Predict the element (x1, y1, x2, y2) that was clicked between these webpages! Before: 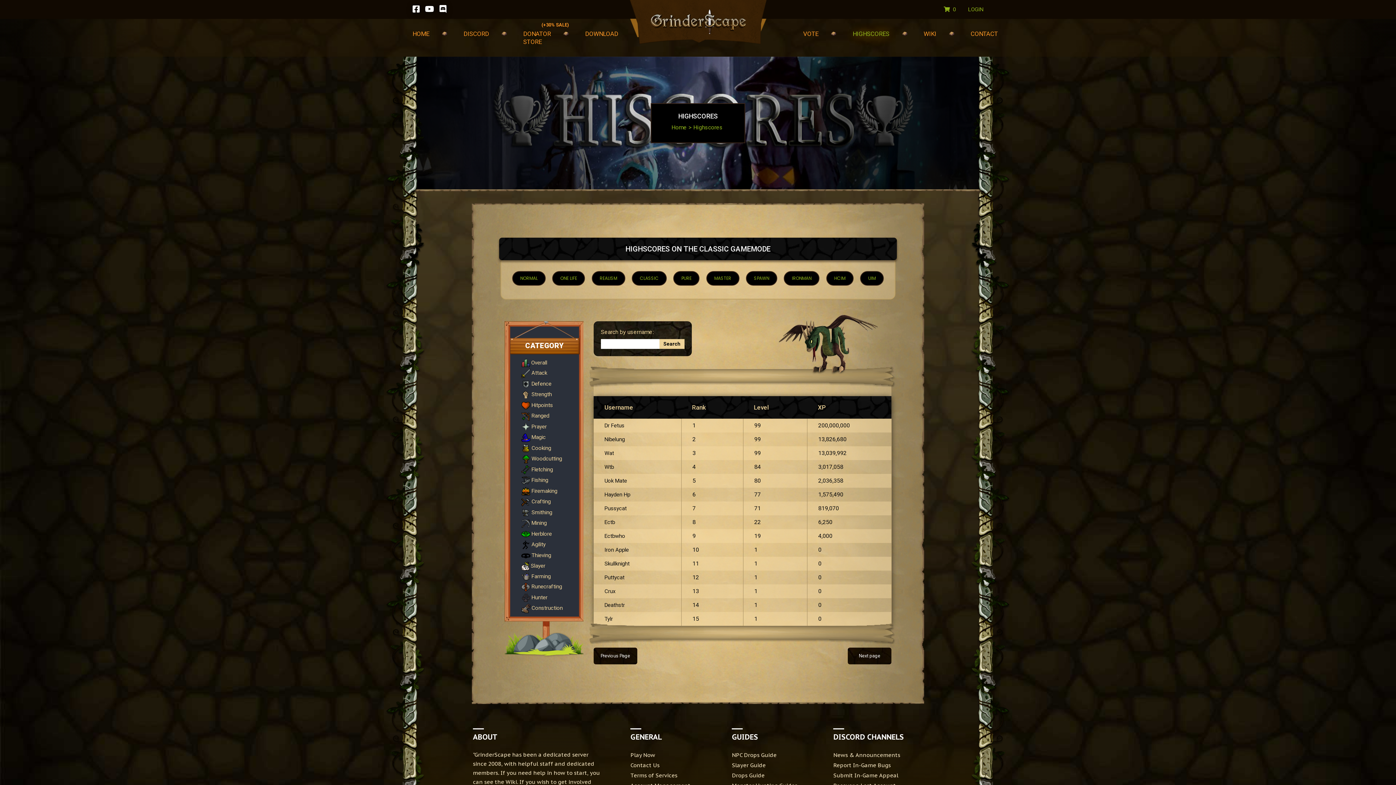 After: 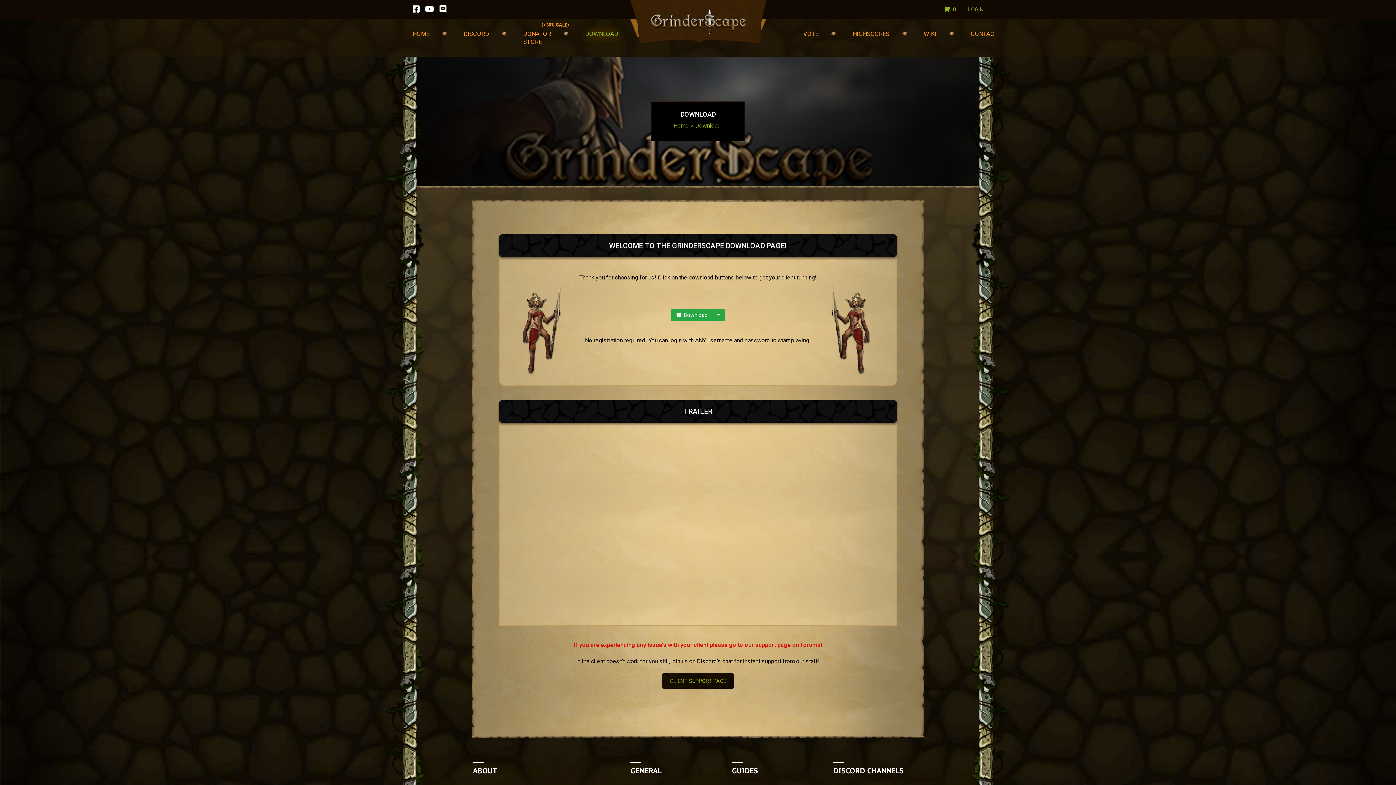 Action: label: Play Now bbox: (630, 752, 655, 758)